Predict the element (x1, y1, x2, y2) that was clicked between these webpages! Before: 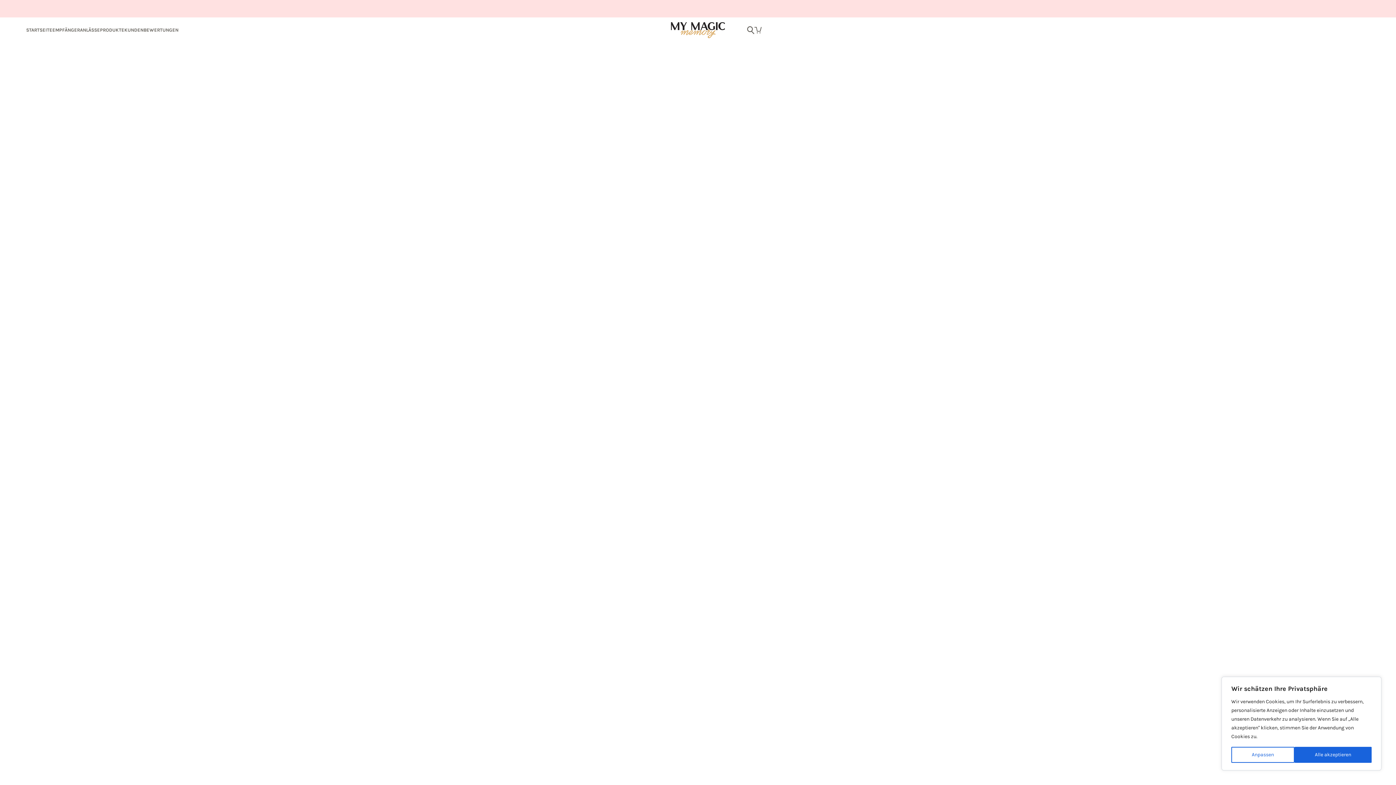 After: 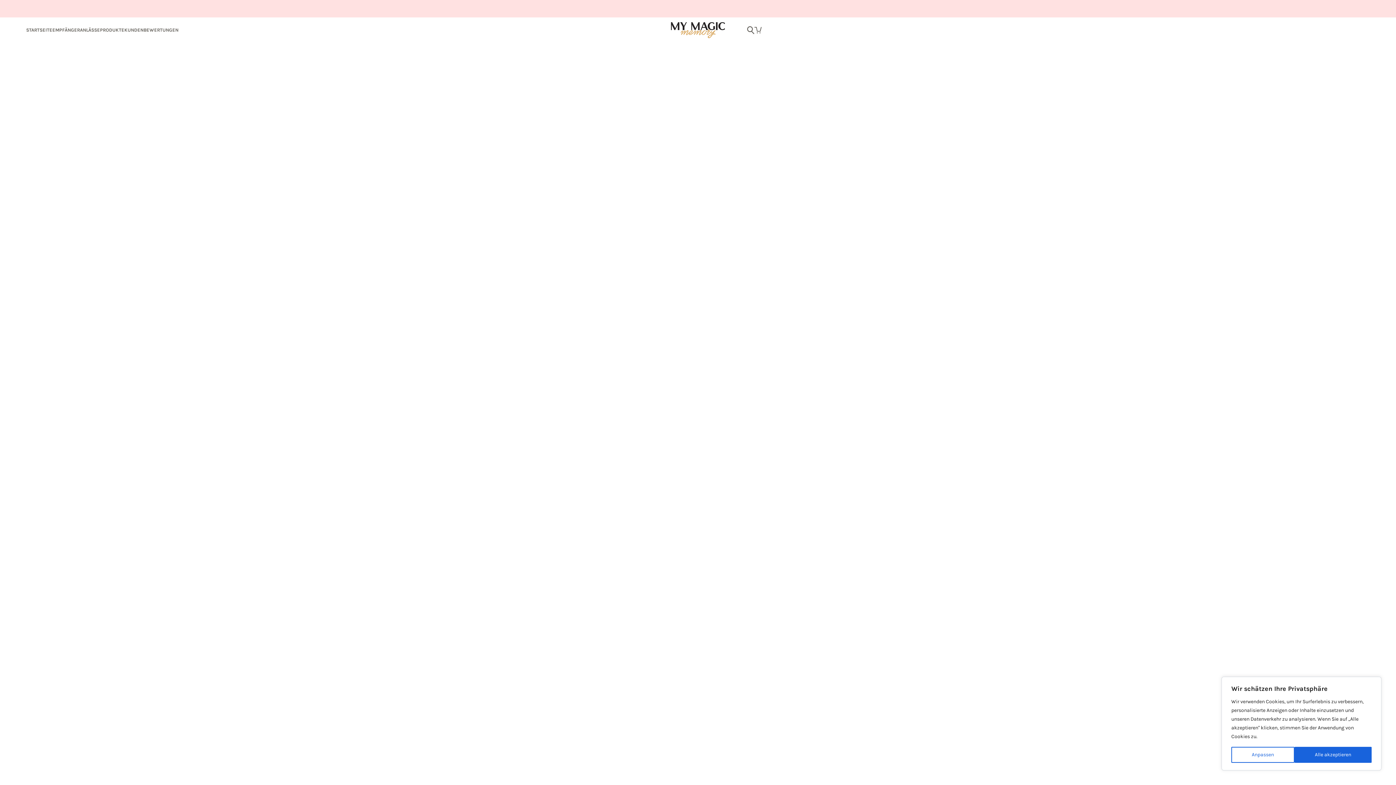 Action: label: PRODUKTE bbox: (100, 27, 124, 32)